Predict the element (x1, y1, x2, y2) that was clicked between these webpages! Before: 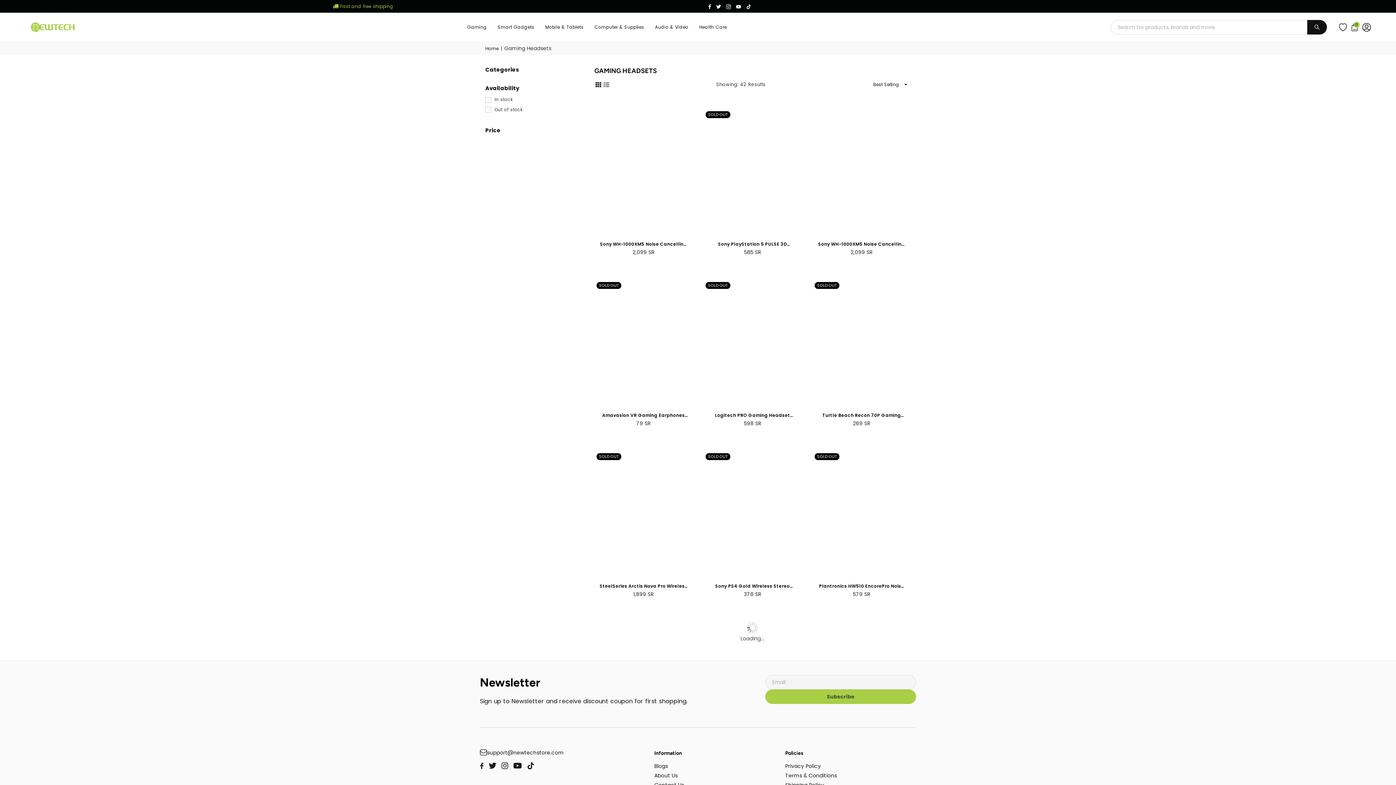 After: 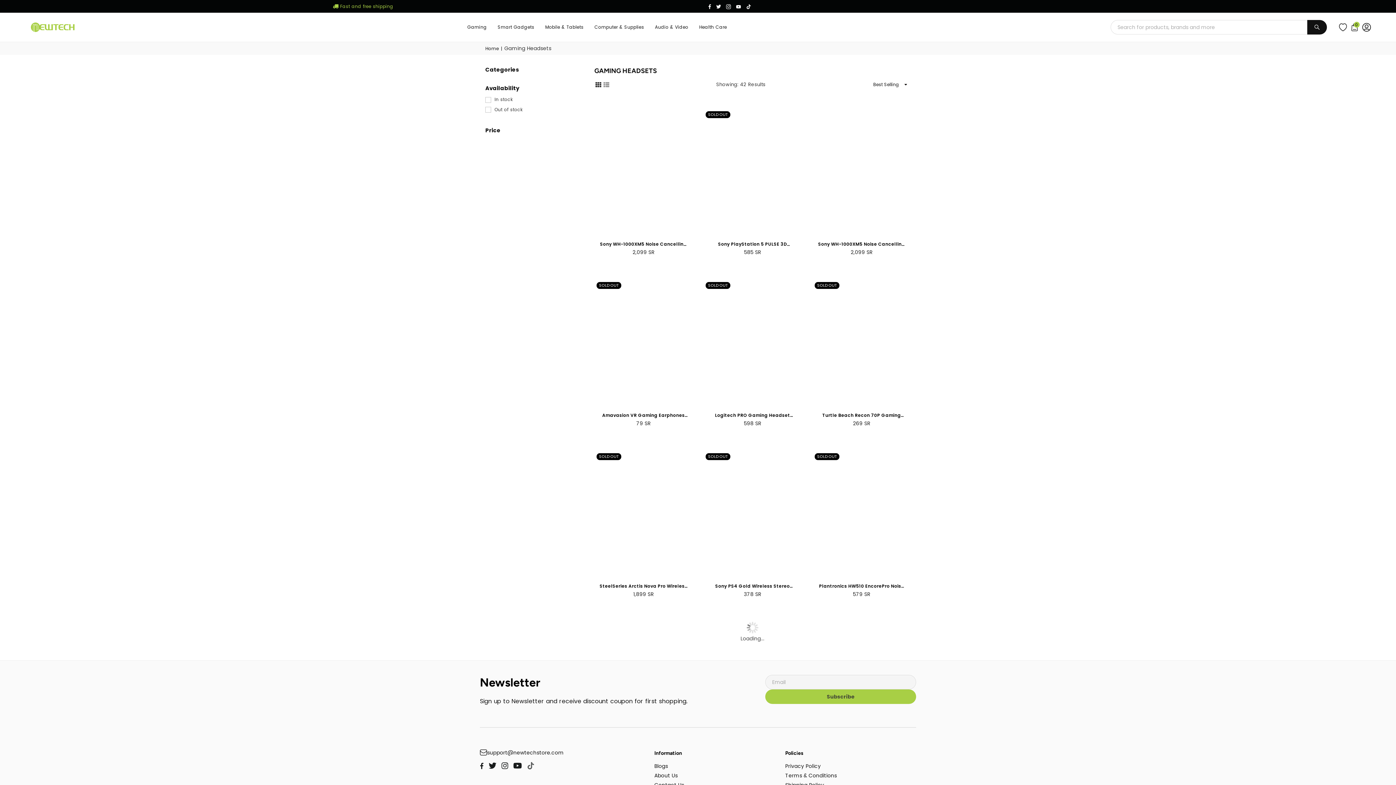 Action: bbox: (524, 762, 537, 769) label: TikTok